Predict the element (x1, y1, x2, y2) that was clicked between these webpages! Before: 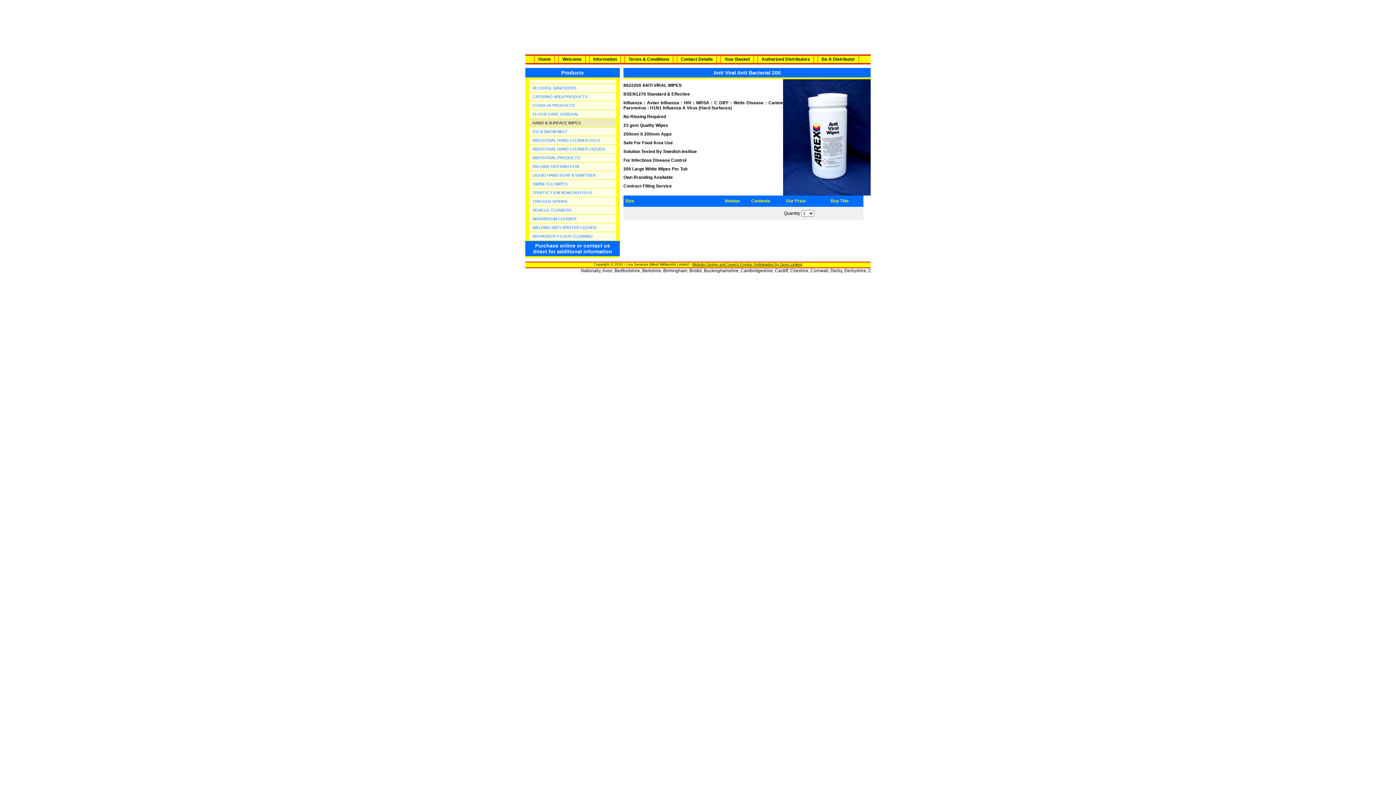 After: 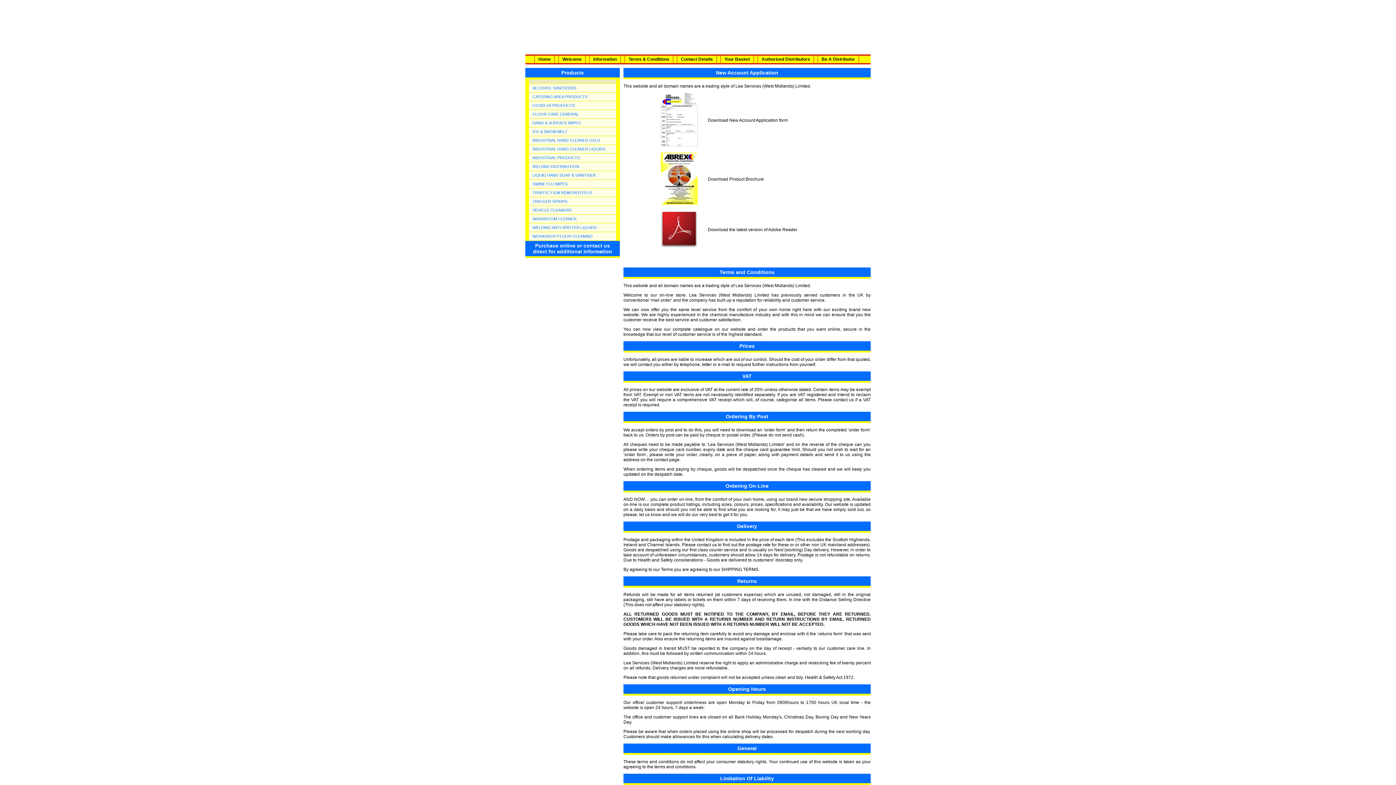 Action: label: Terms & Conditions bbox: (624, 55, 673, 62)